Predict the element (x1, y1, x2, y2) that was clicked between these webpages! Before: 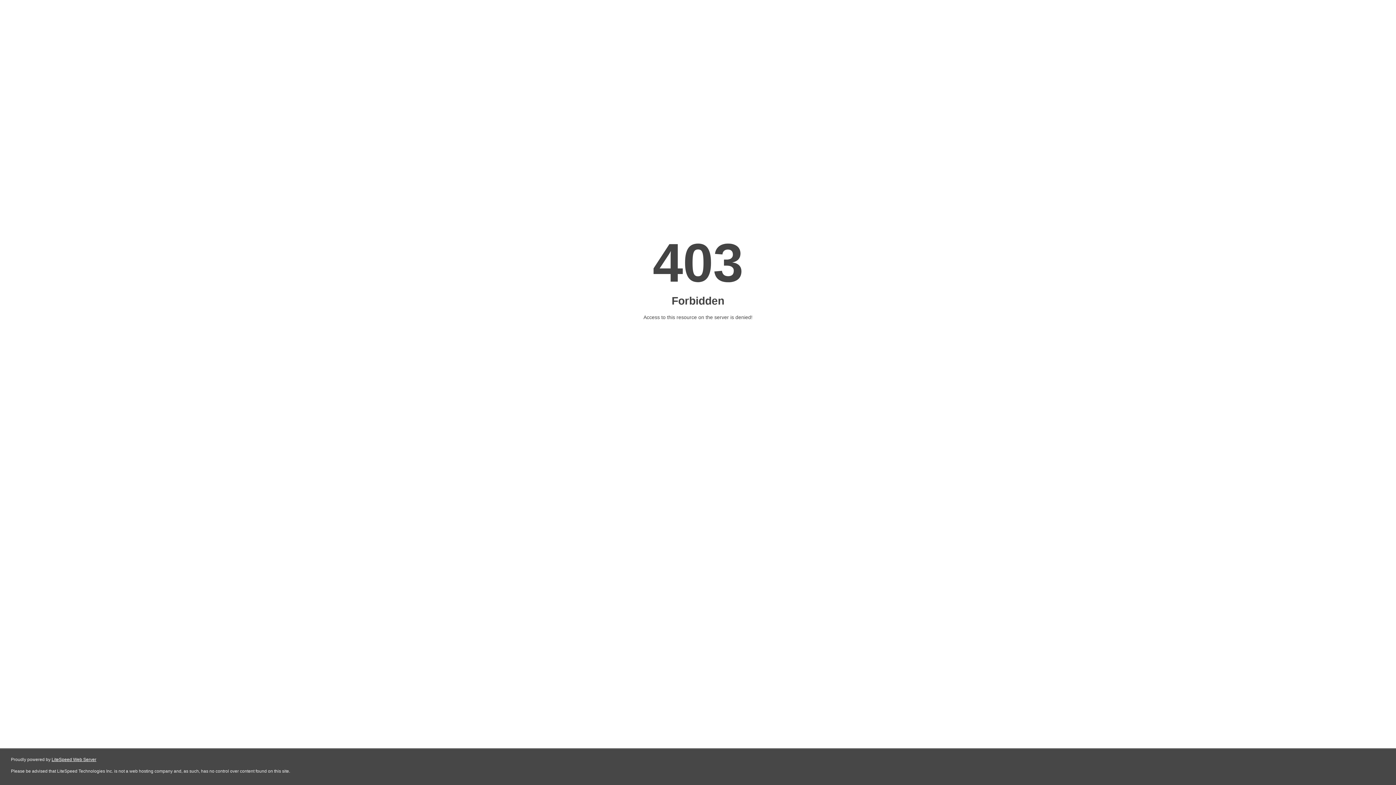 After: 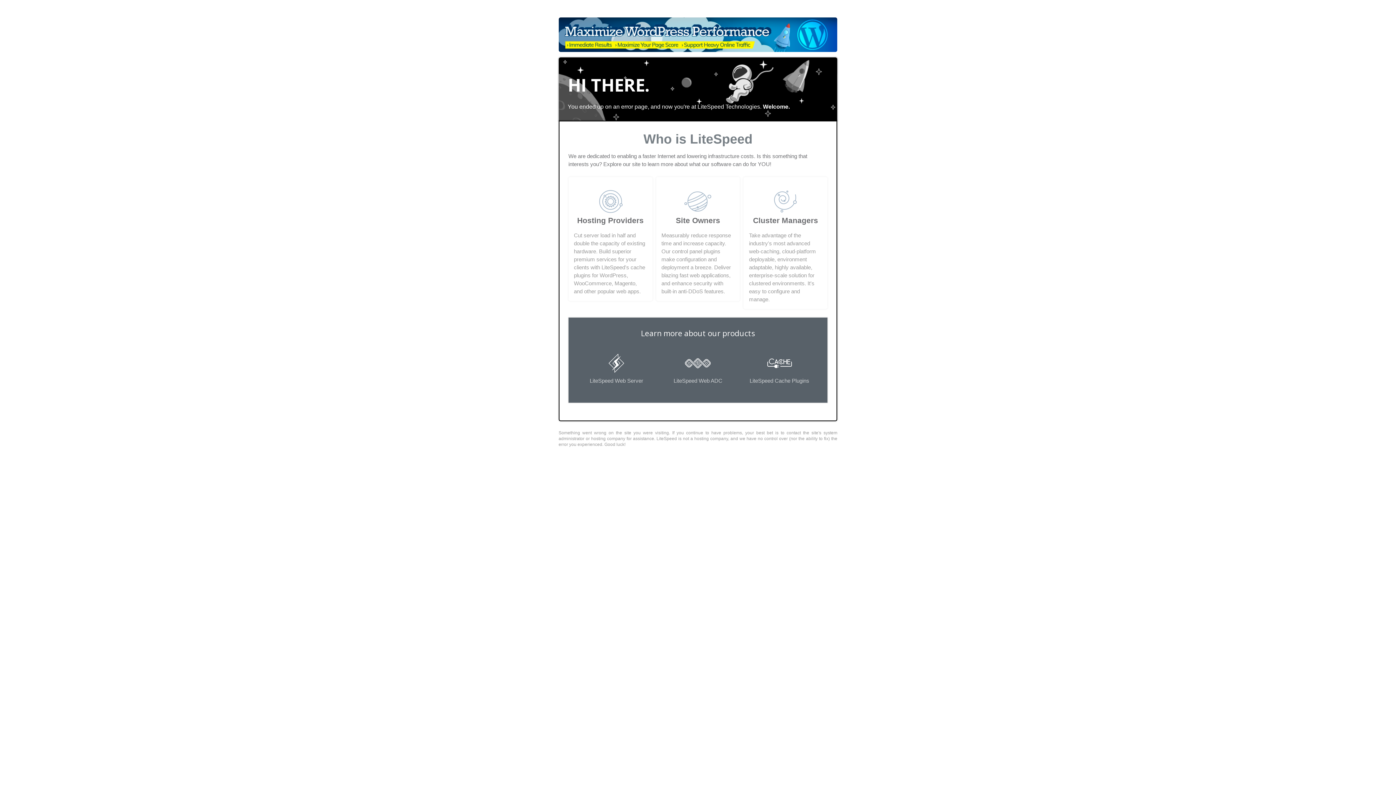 Action: bbox: (51, 757, 96, 762) label: LiteSpeed Web Server